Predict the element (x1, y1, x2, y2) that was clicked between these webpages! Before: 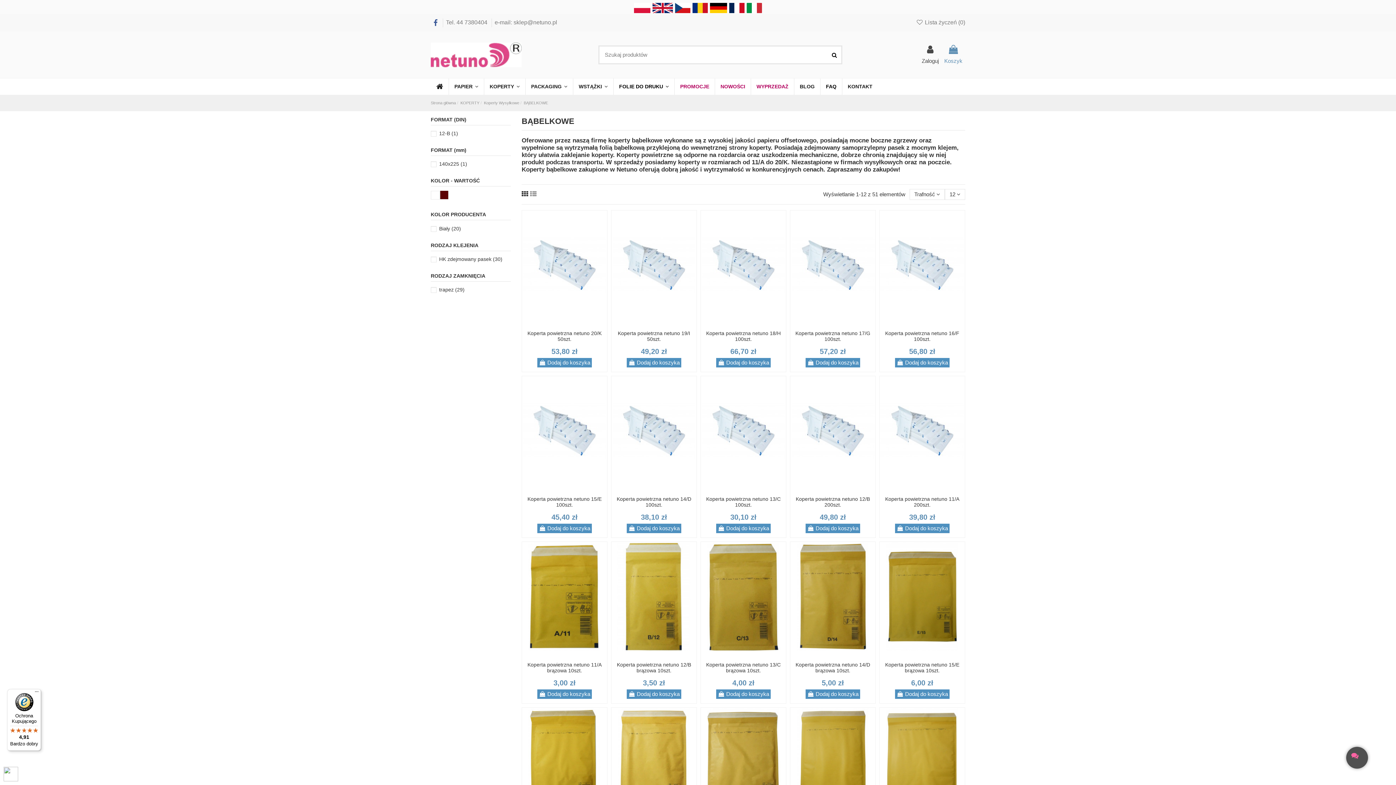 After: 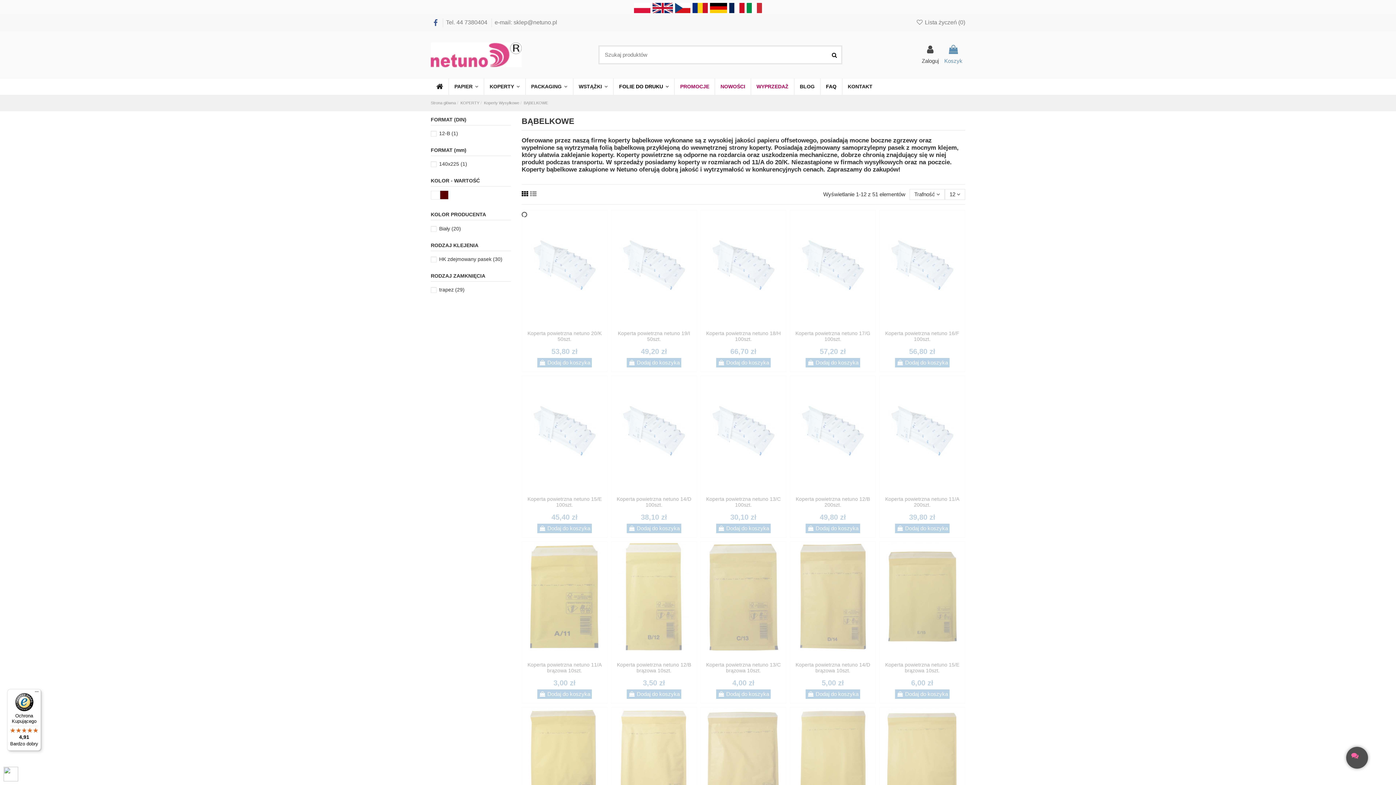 Action: bbox: (521, 190, 528, 197)